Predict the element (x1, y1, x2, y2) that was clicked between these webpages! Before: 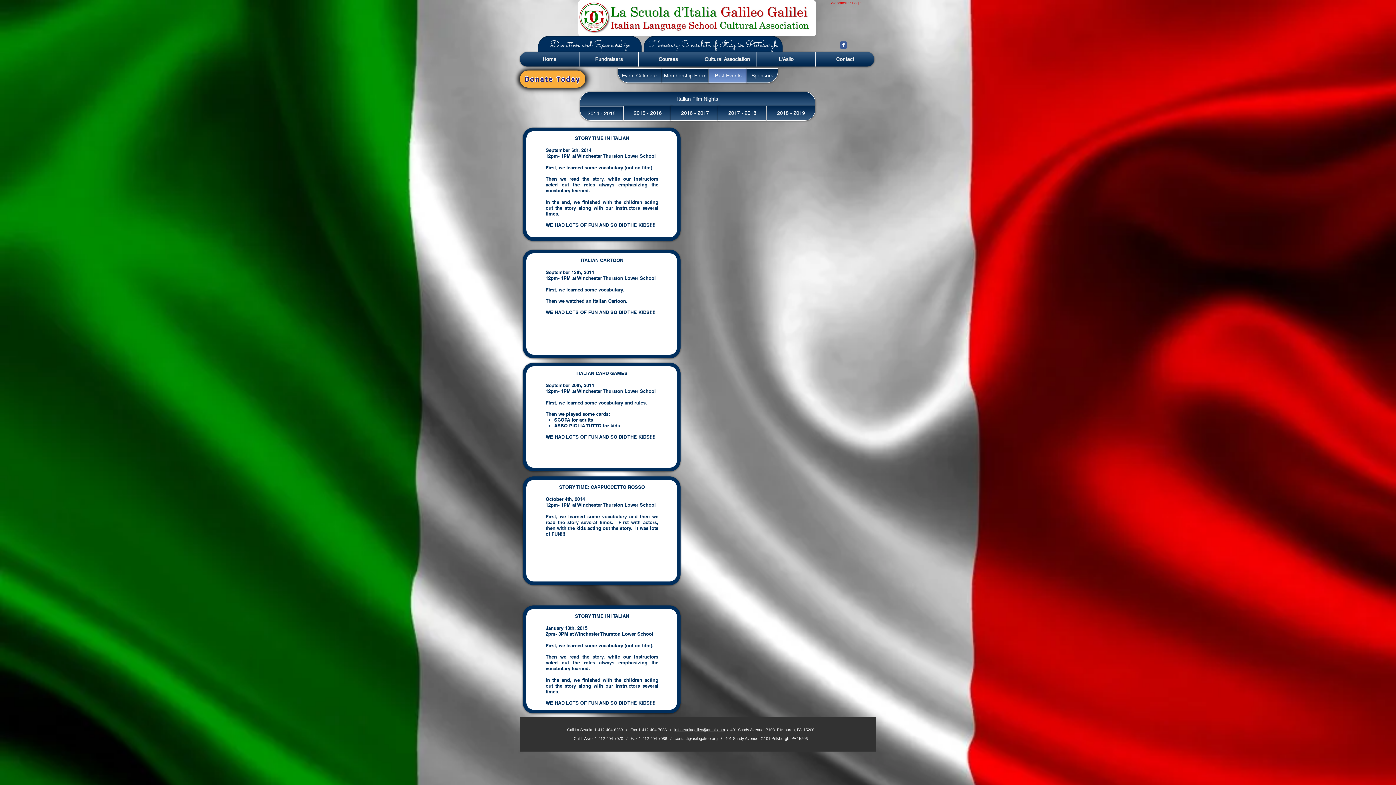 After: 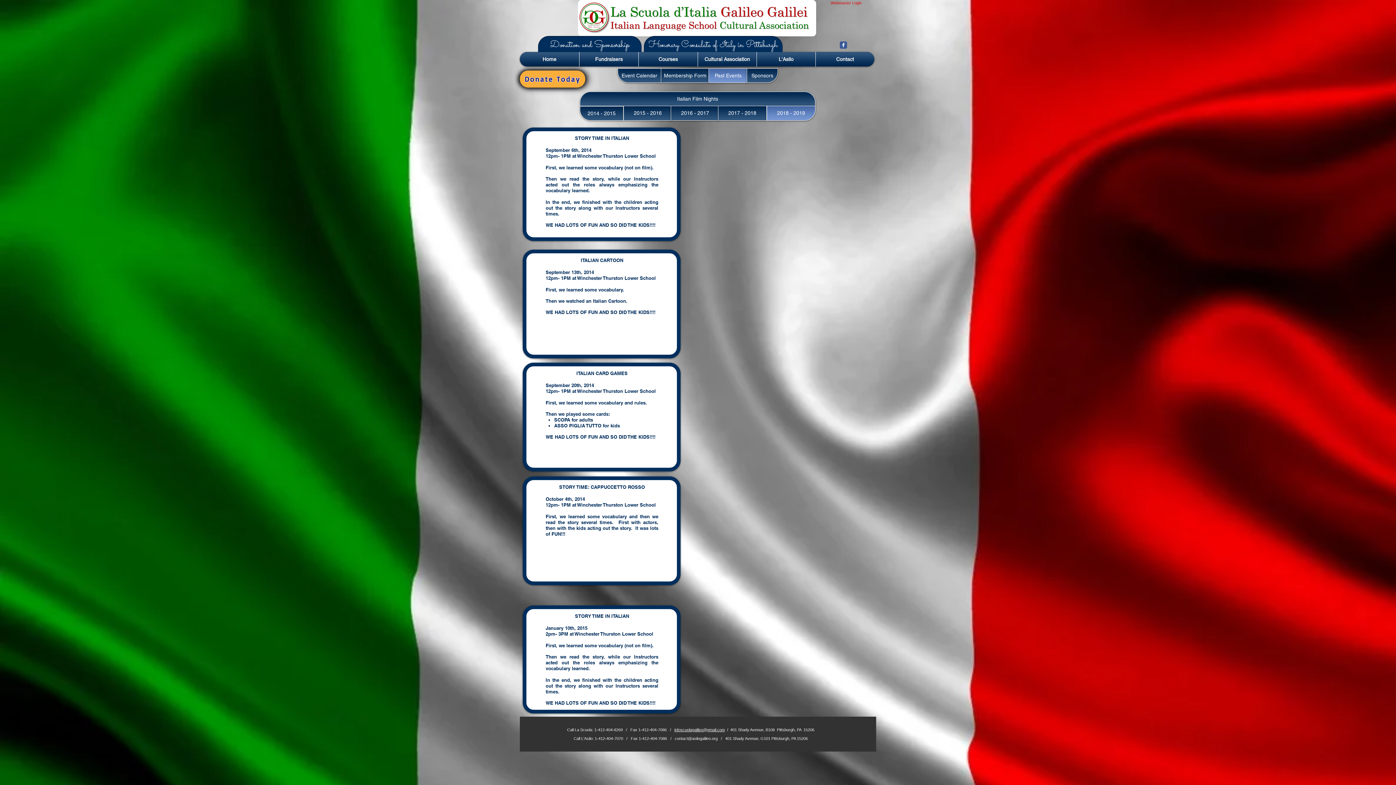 Action: label: 2018 - 2019 bbox: (766, 105, 815, 120)